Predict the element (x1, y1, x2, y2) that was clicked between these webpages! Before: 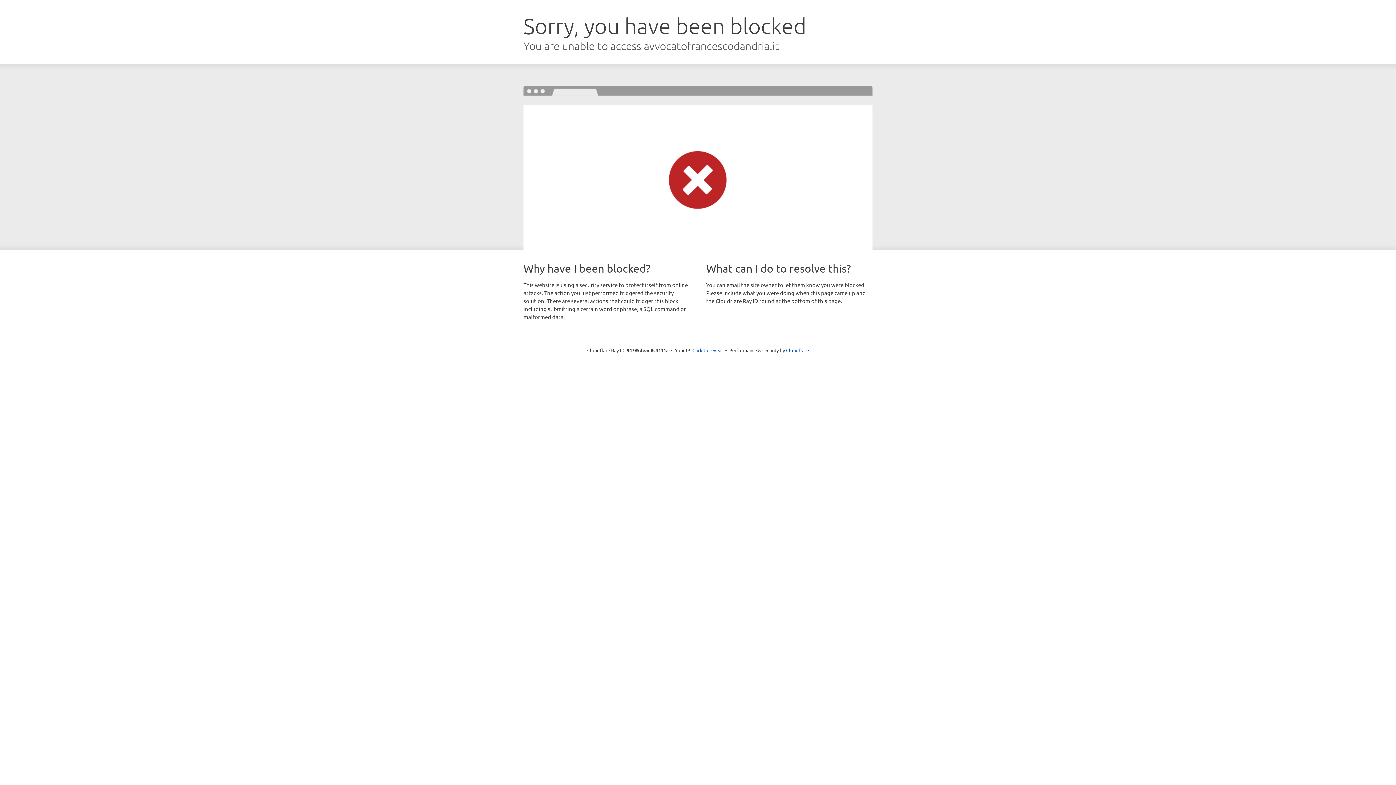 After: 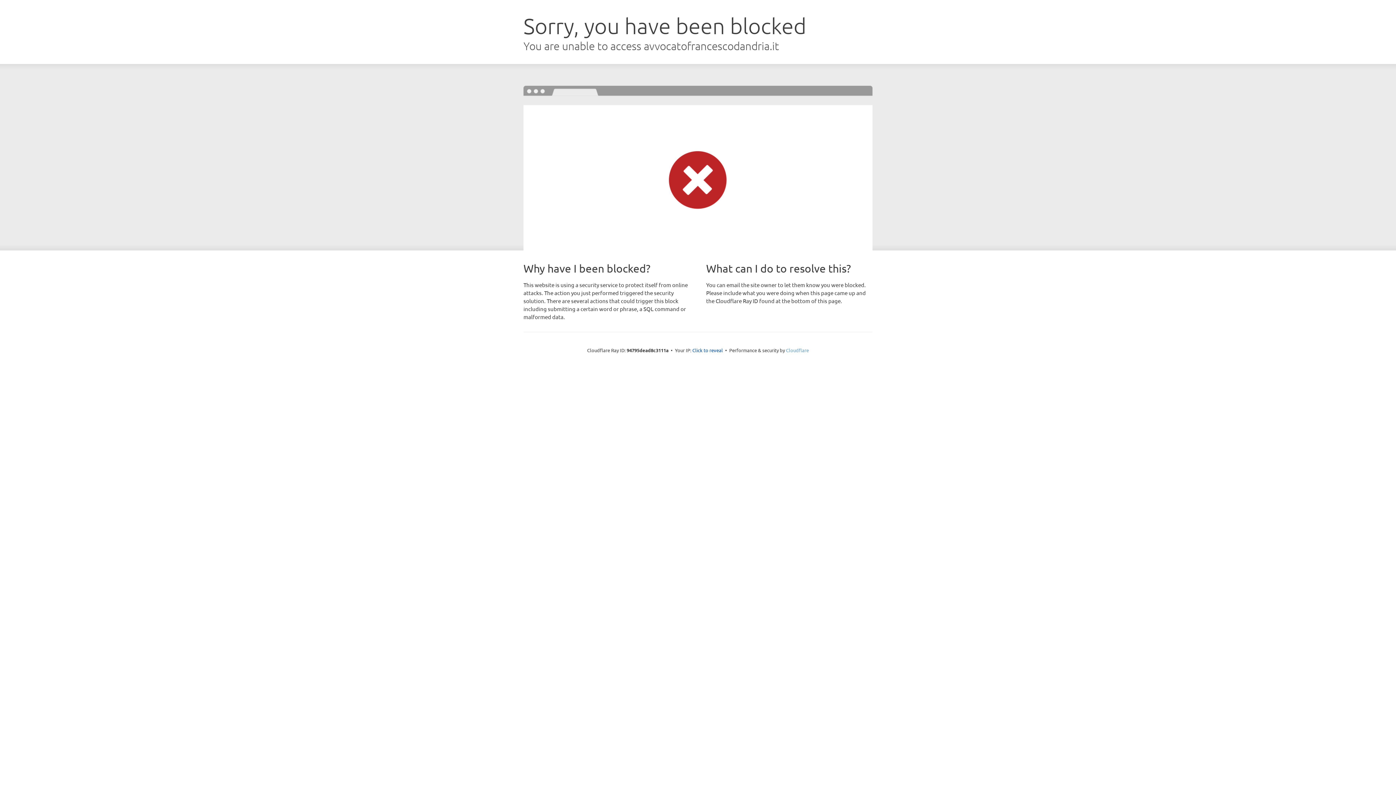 Action: bbox: (786, 347, 809, 353) label: Cloudflare